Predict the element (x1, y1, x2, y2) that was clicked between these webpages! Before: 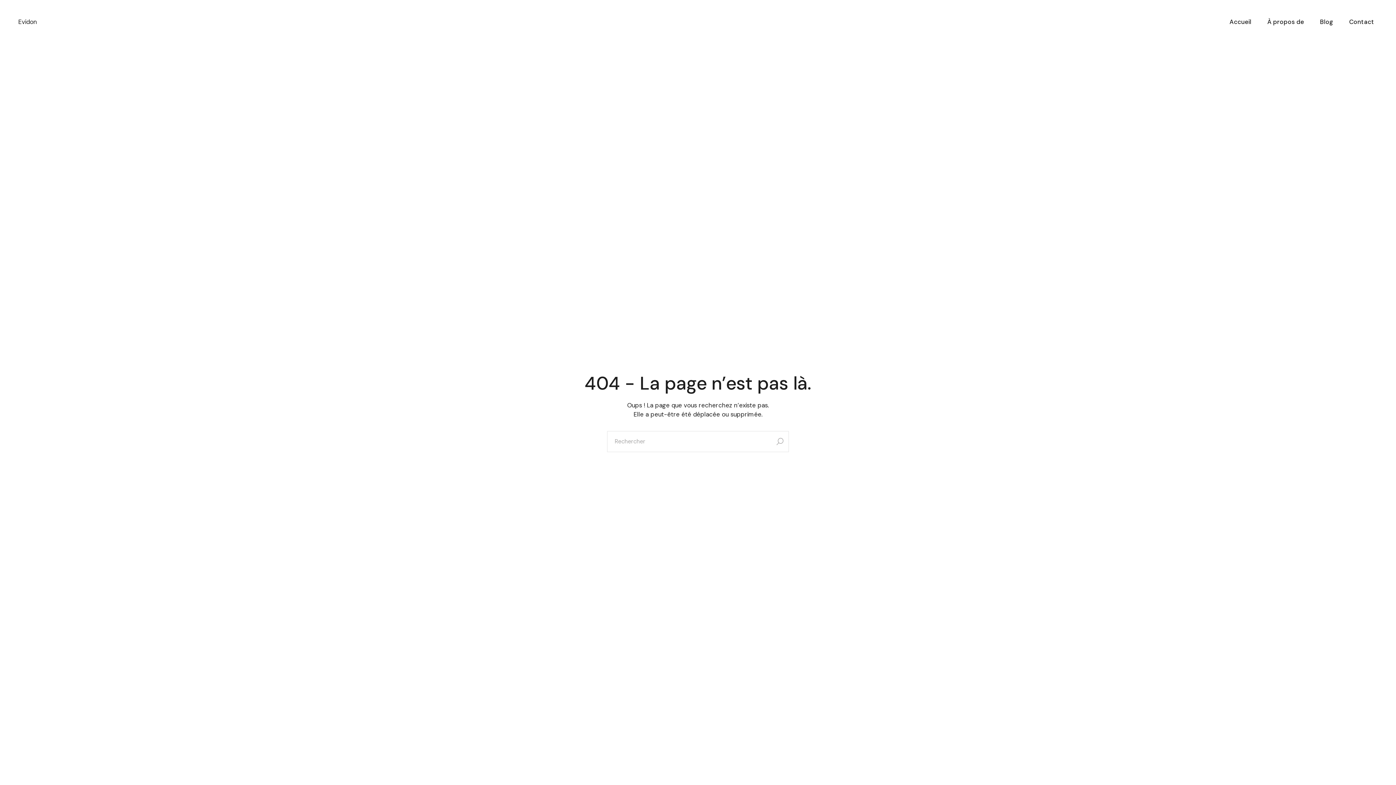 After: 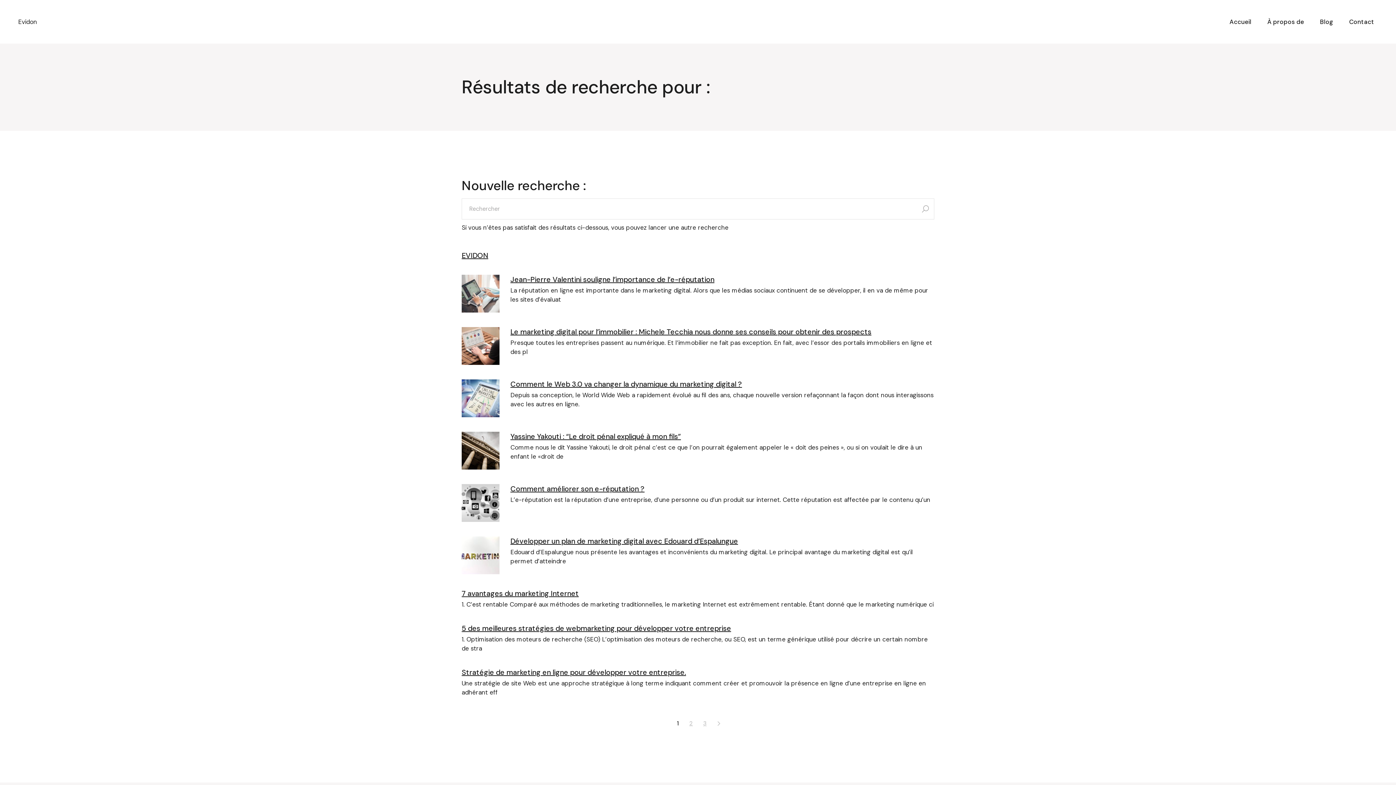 Action: bbox: (770, 431, 789, 452)